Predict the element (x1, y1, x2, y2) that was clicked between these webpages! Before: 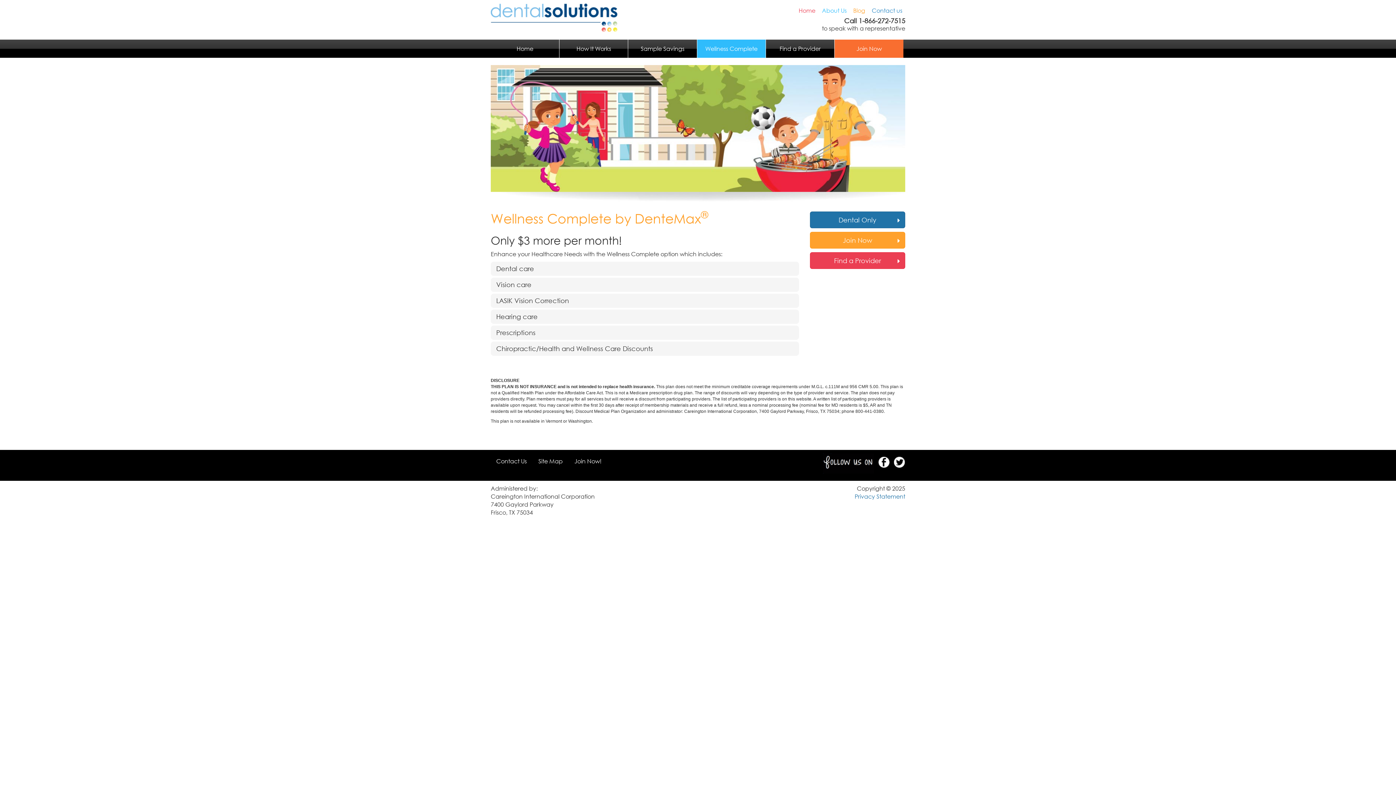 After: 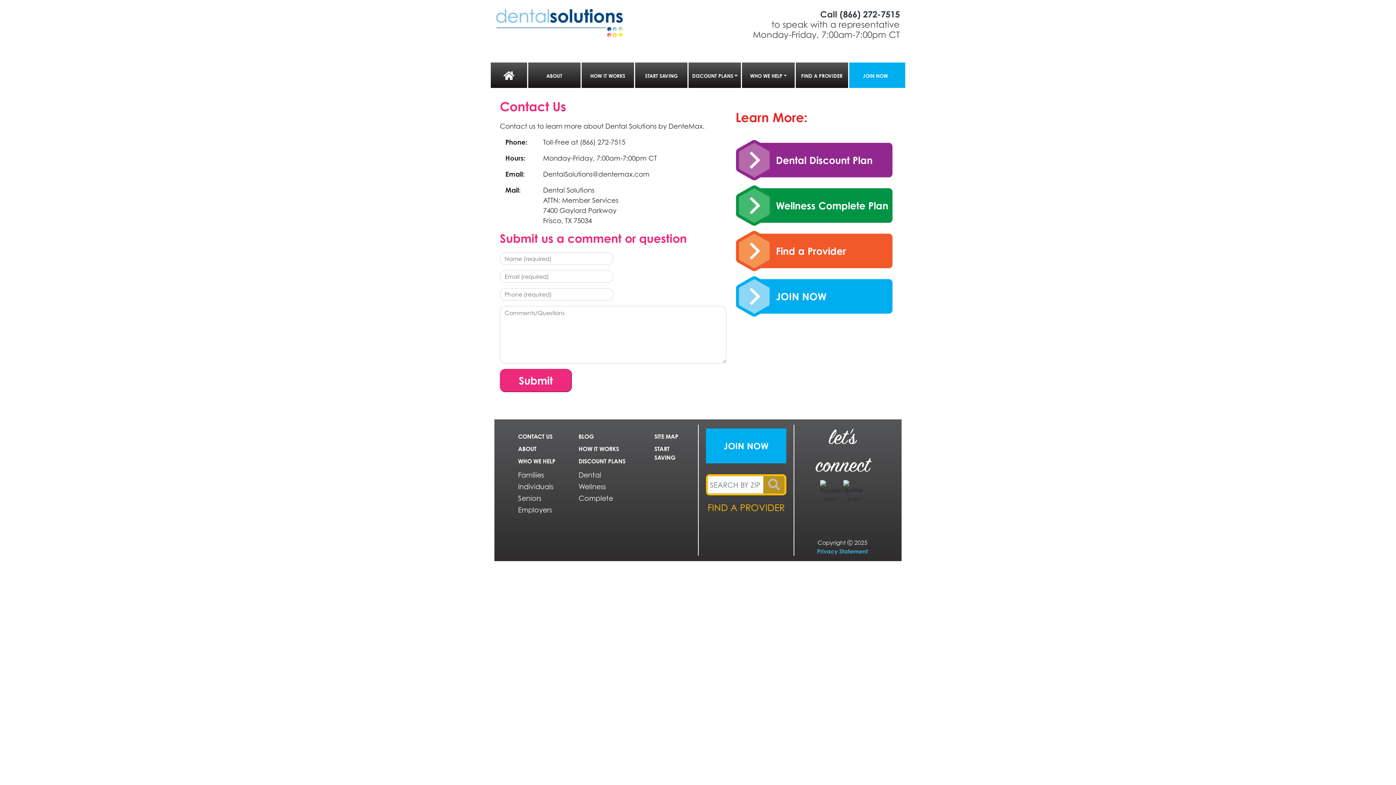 Action: label: Contact Us bbox: (490, 453, 532, 469)